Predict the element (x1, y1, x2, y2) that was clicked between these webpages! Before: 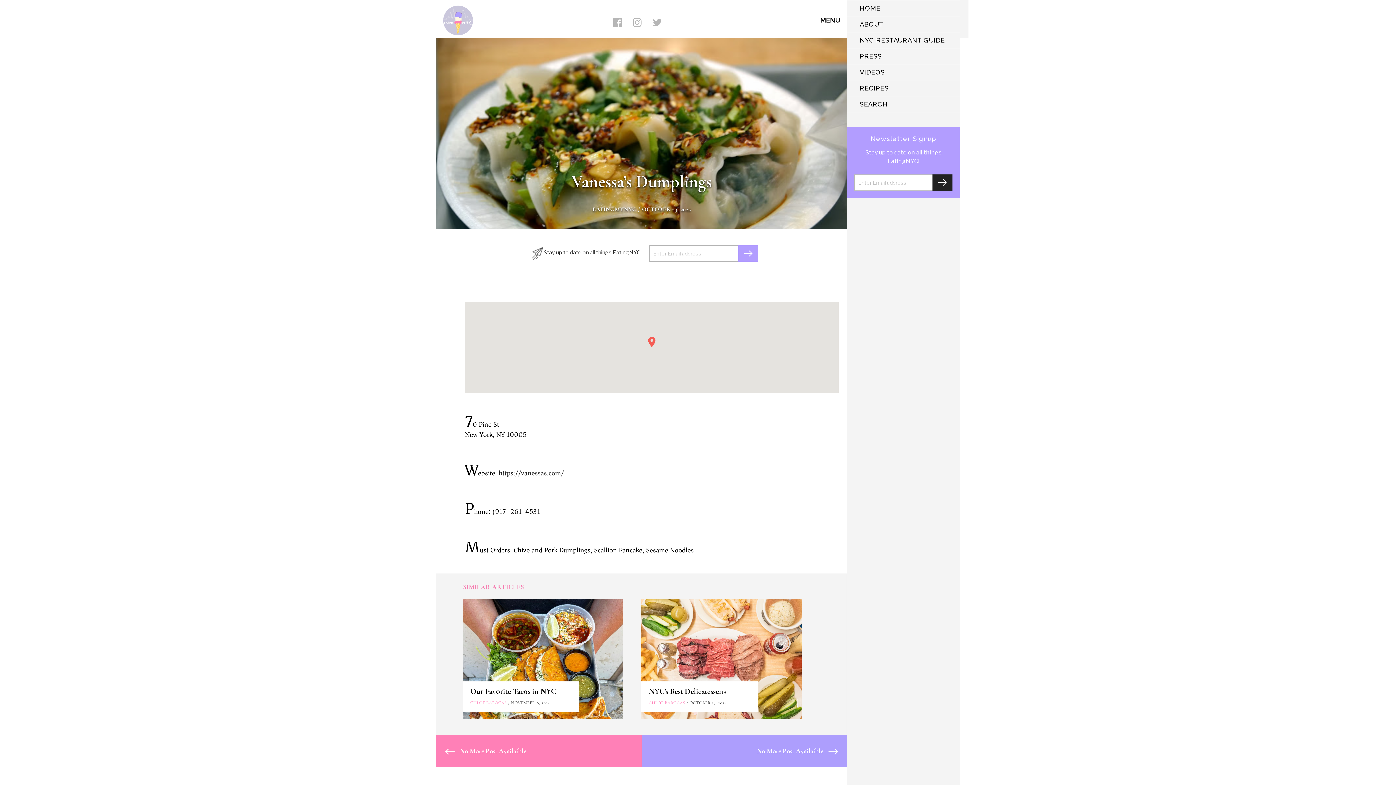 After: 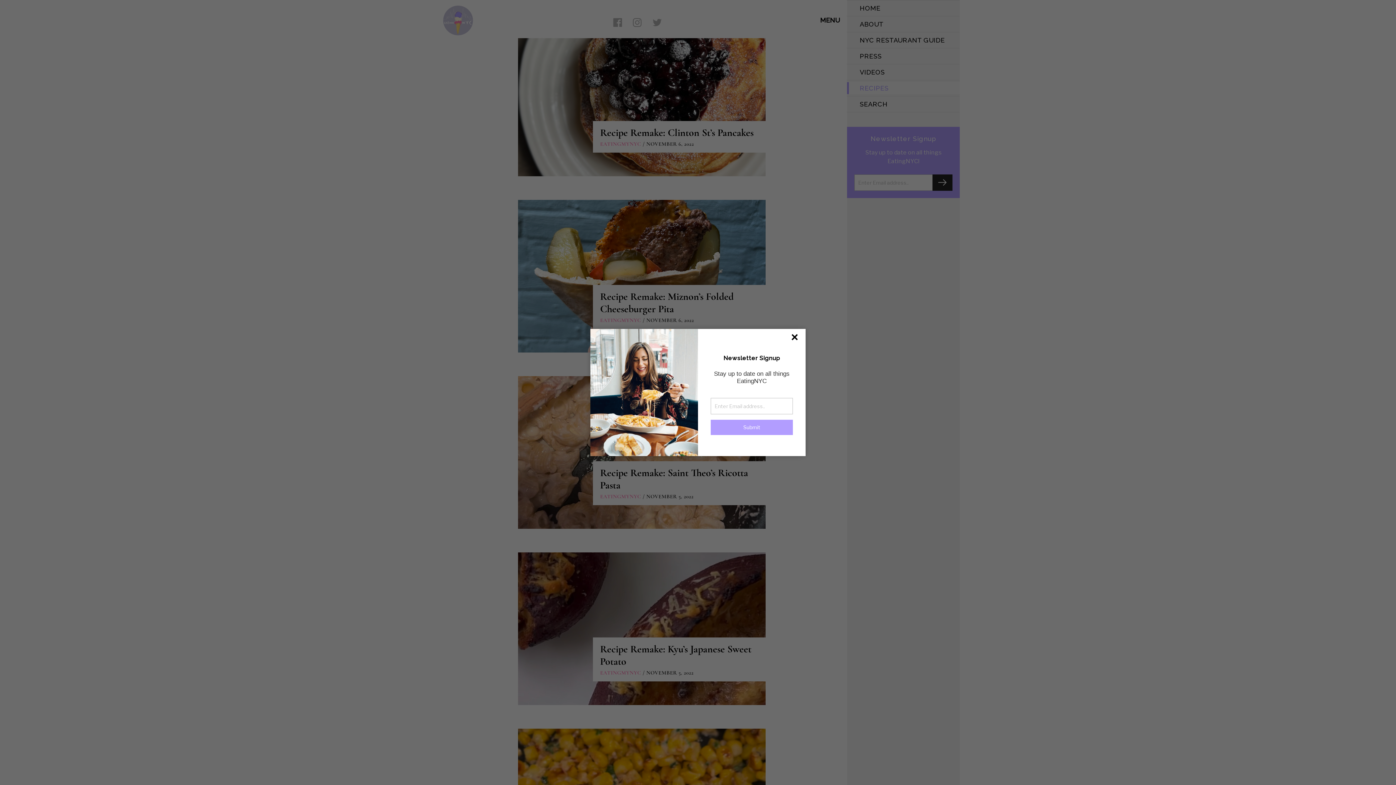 Action: label: RECIPES bbox: (847, 82, 960, 94)